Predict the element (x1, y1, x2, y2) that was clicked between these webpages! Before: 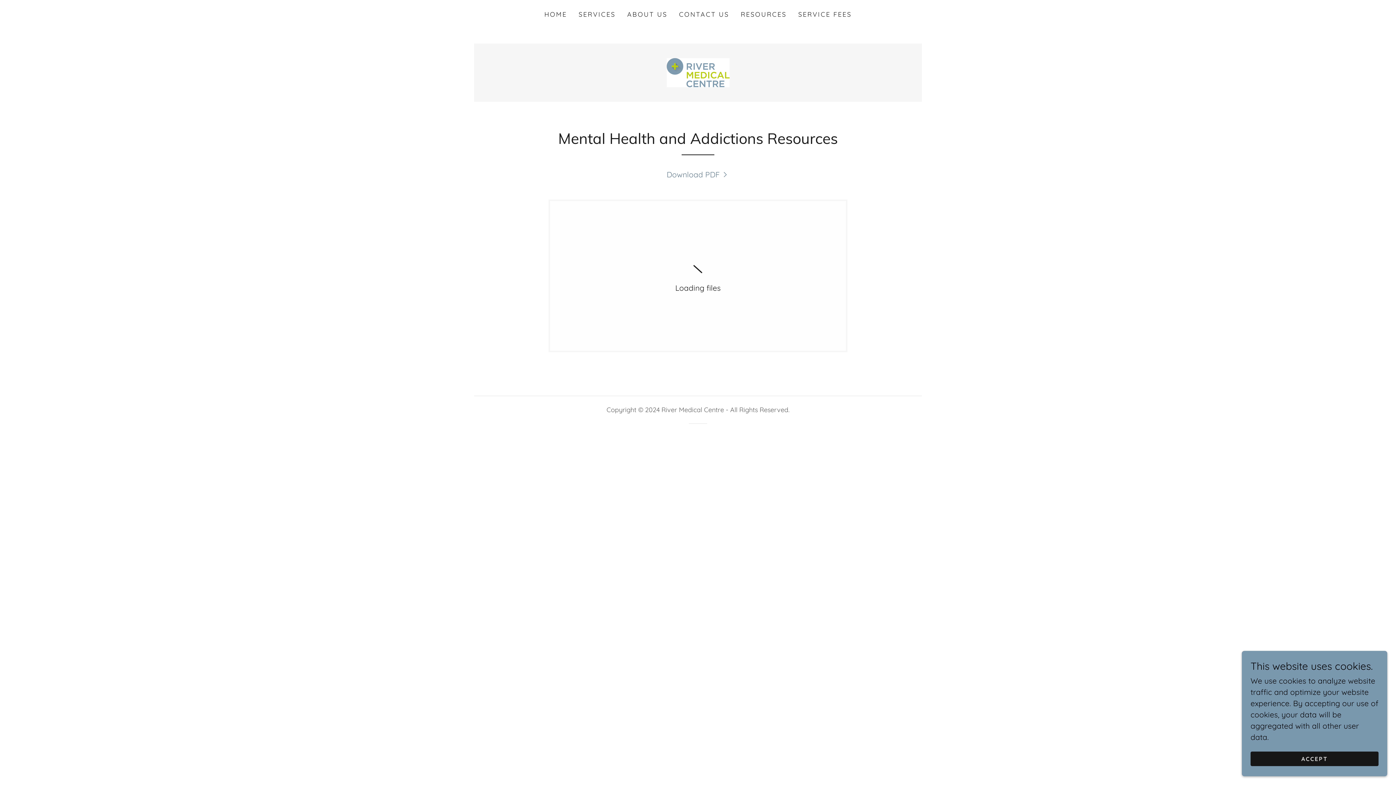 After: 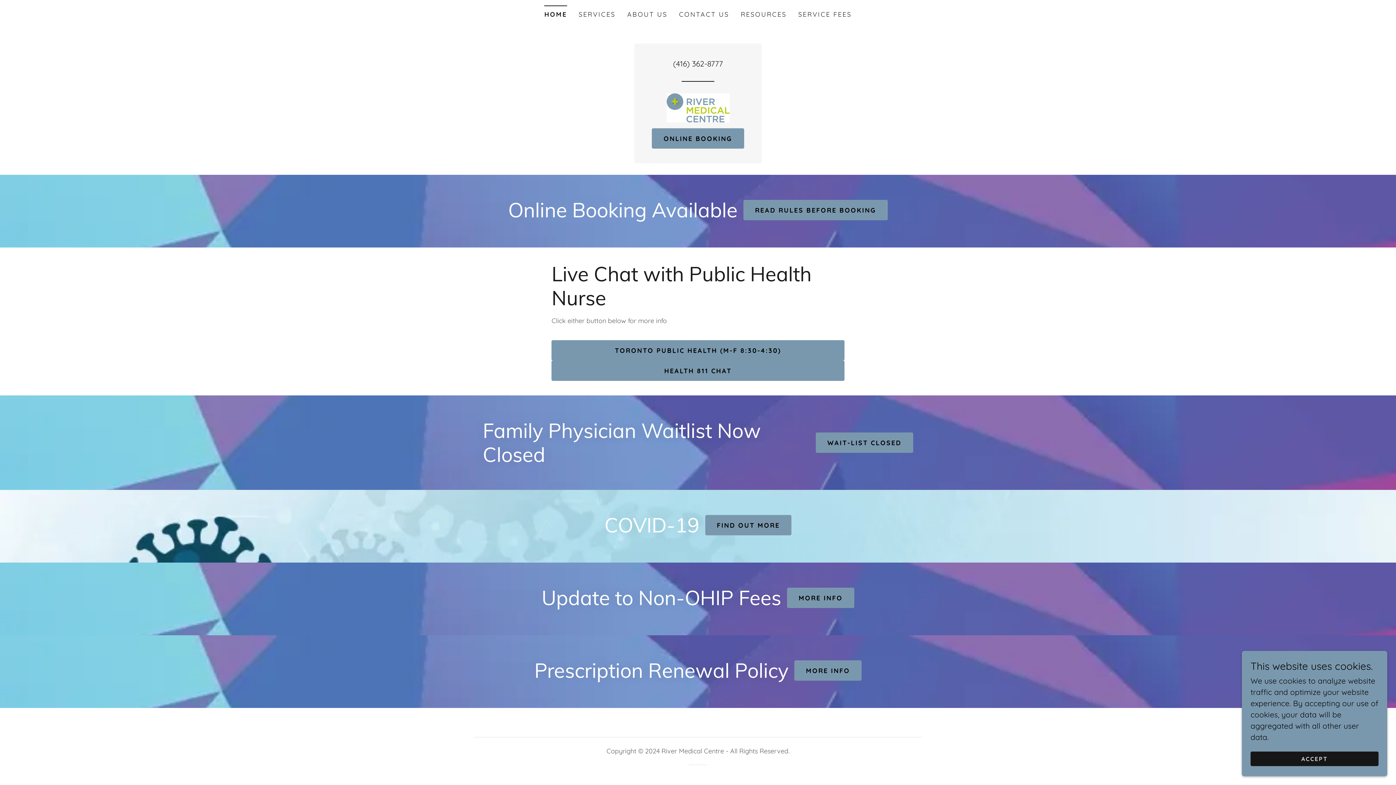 Action: bbox: (666, 67, 729, 76)